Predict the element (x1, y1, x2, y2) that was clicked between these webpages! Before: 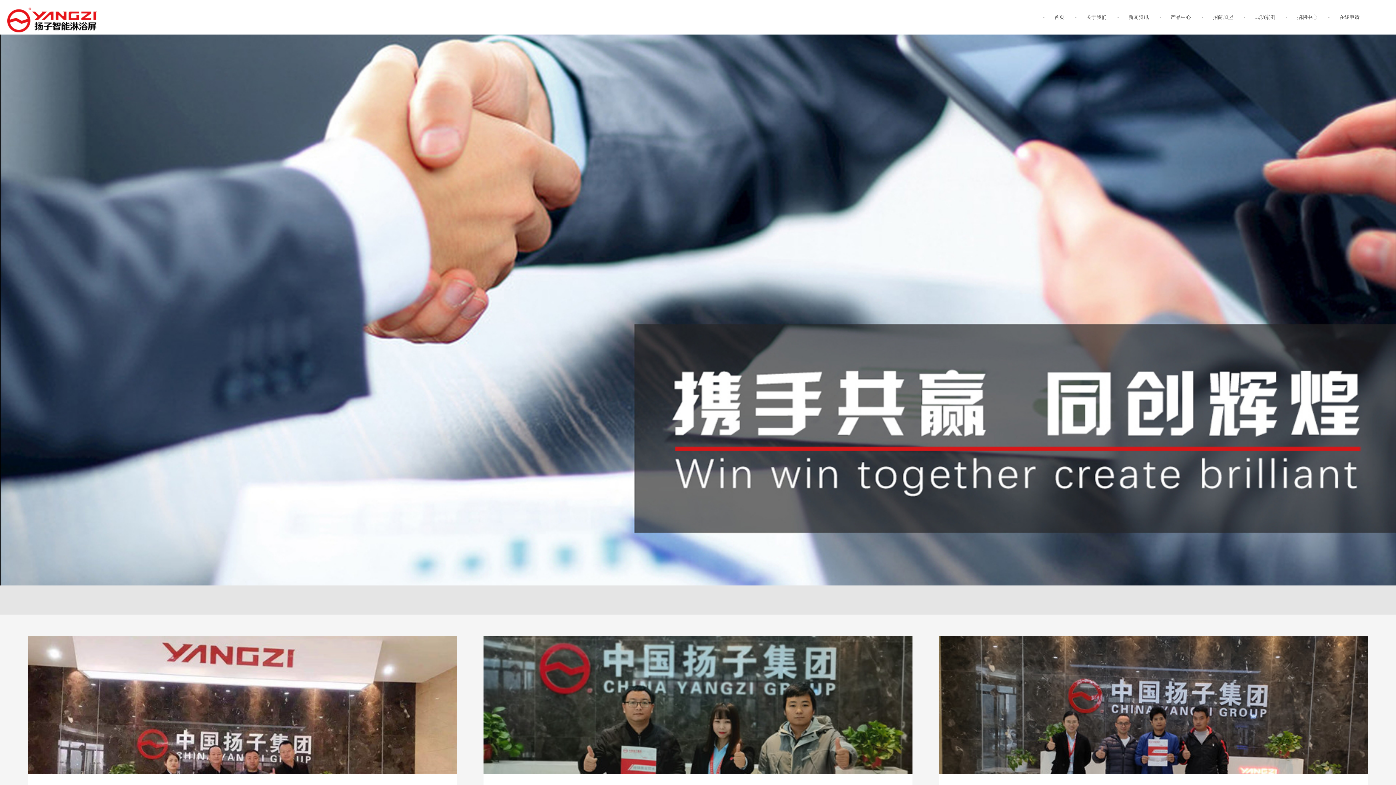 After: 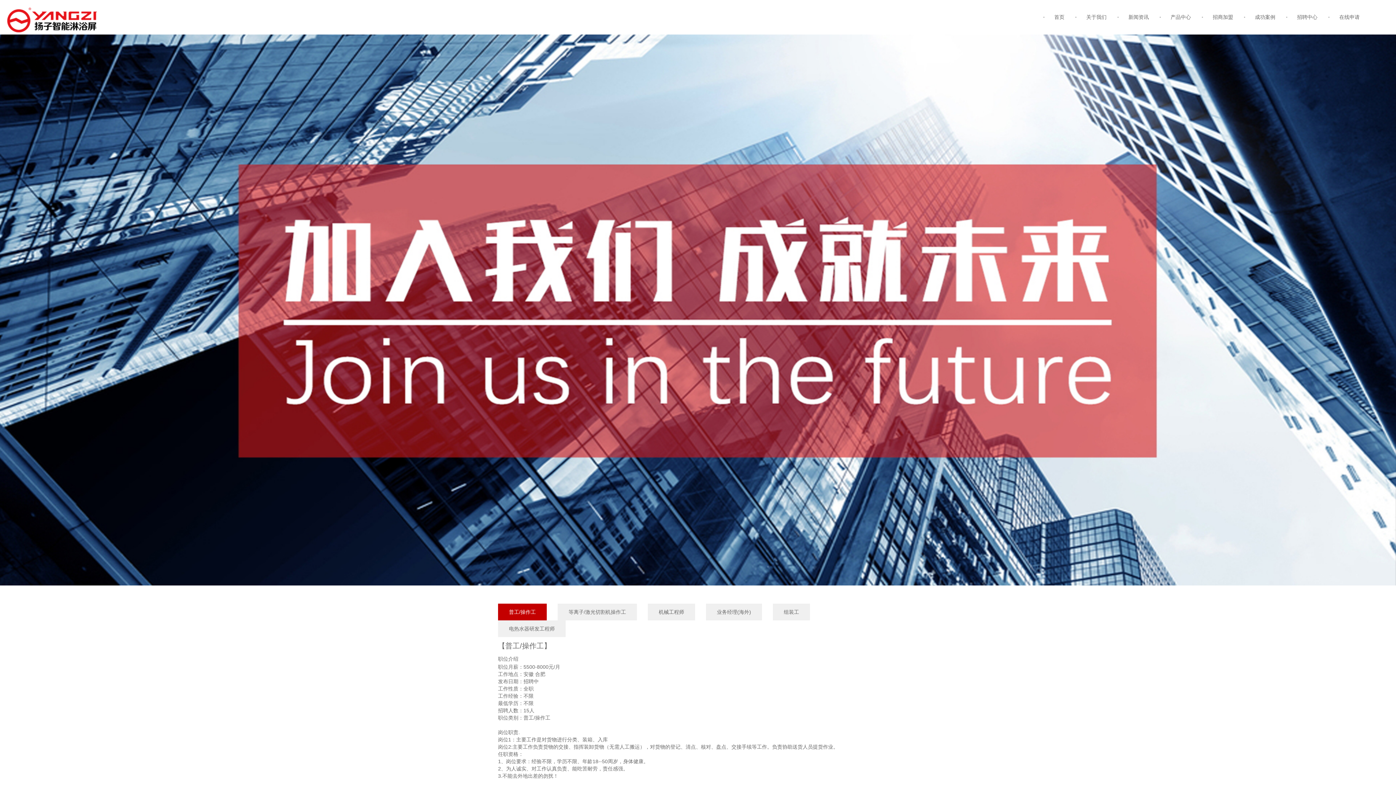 Action: bbox: (1297, 14, 1317, 20) label: 招聘中心